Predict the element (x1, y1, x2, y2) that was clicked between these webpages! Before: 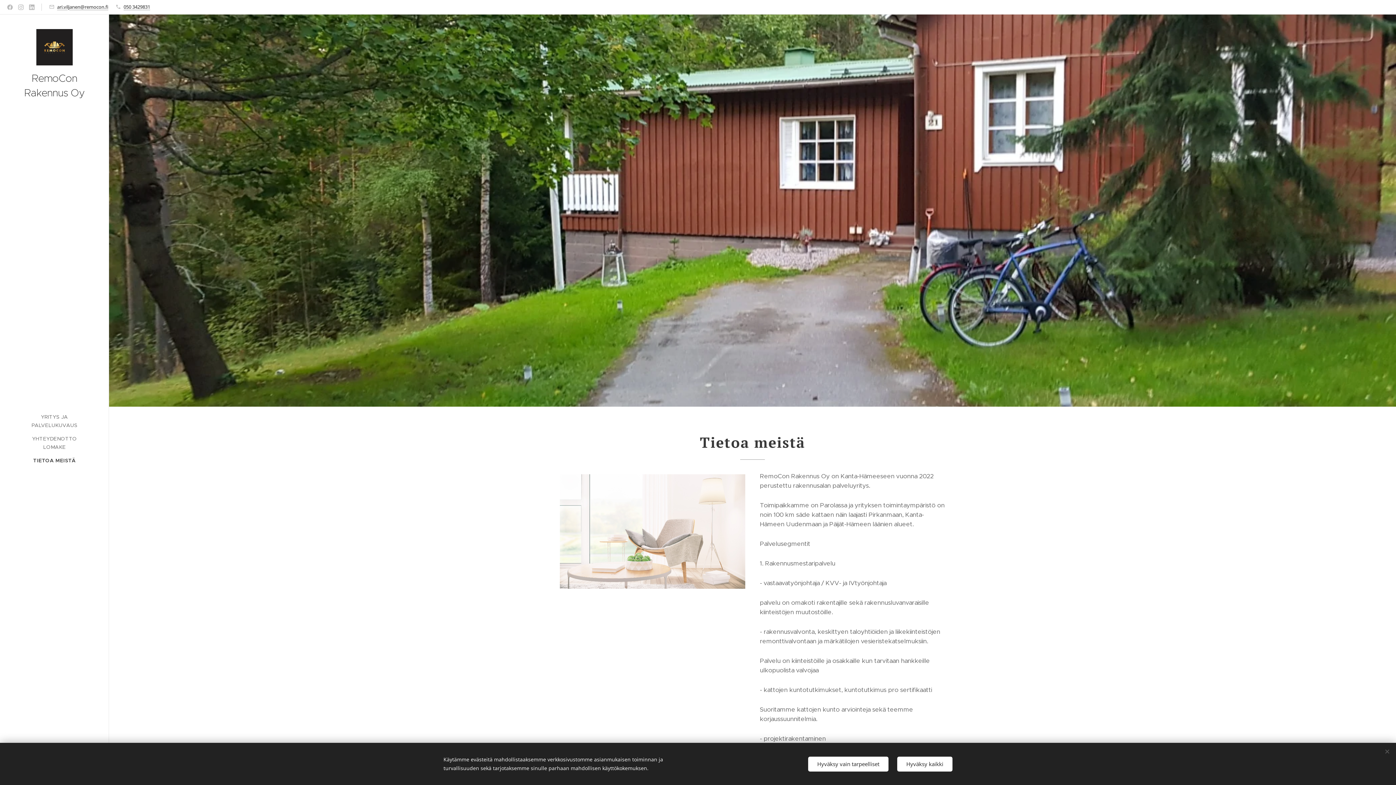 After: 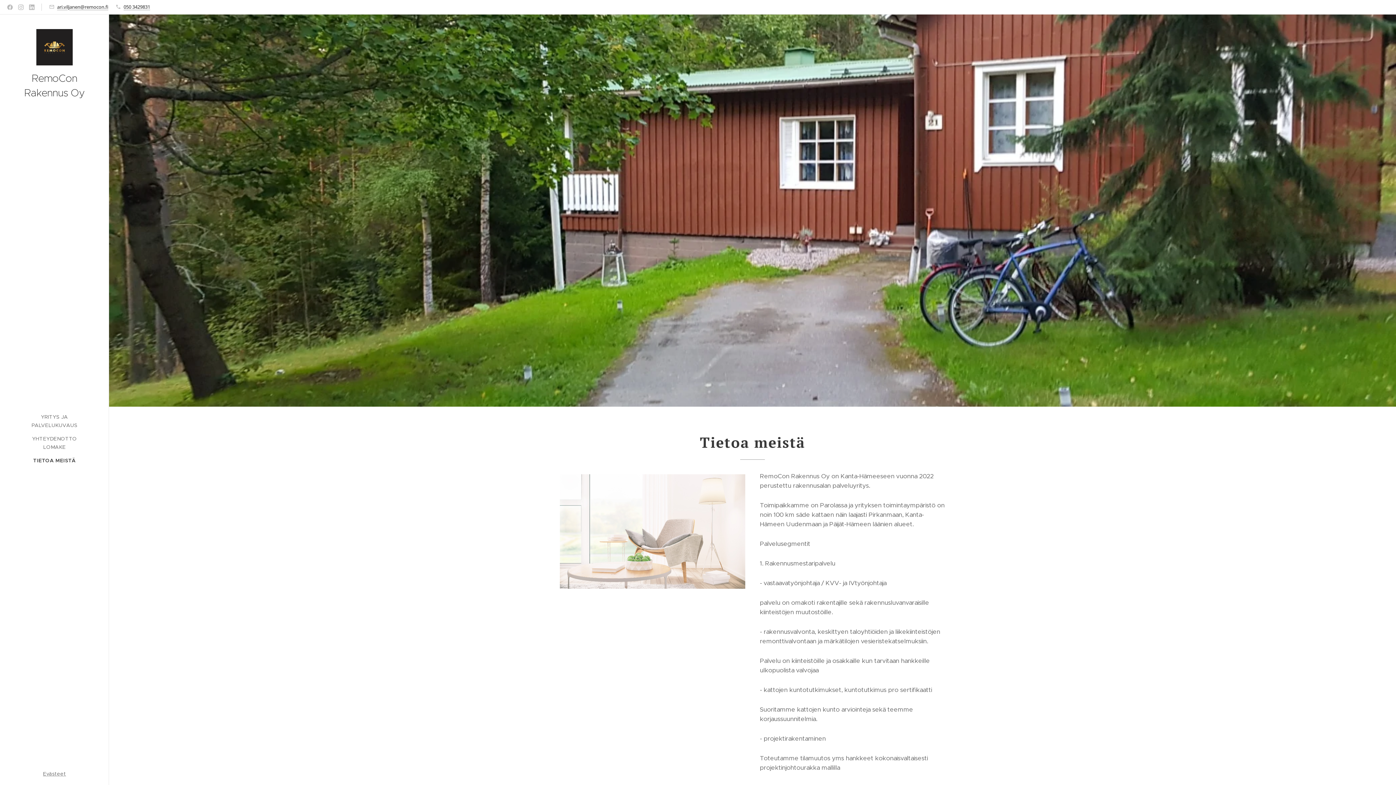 Action: bbox: (897, 756, 952, 771) label: Hyväksy kaikki